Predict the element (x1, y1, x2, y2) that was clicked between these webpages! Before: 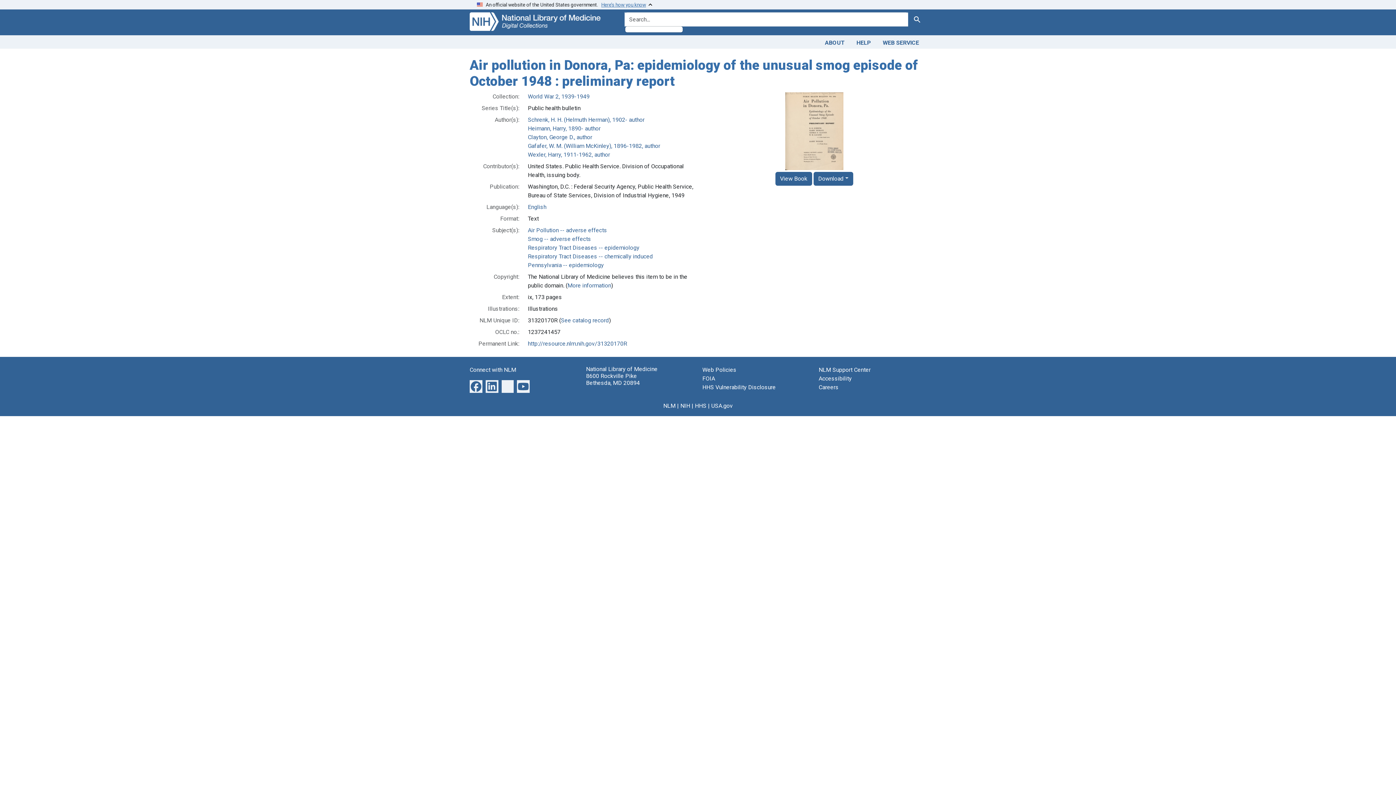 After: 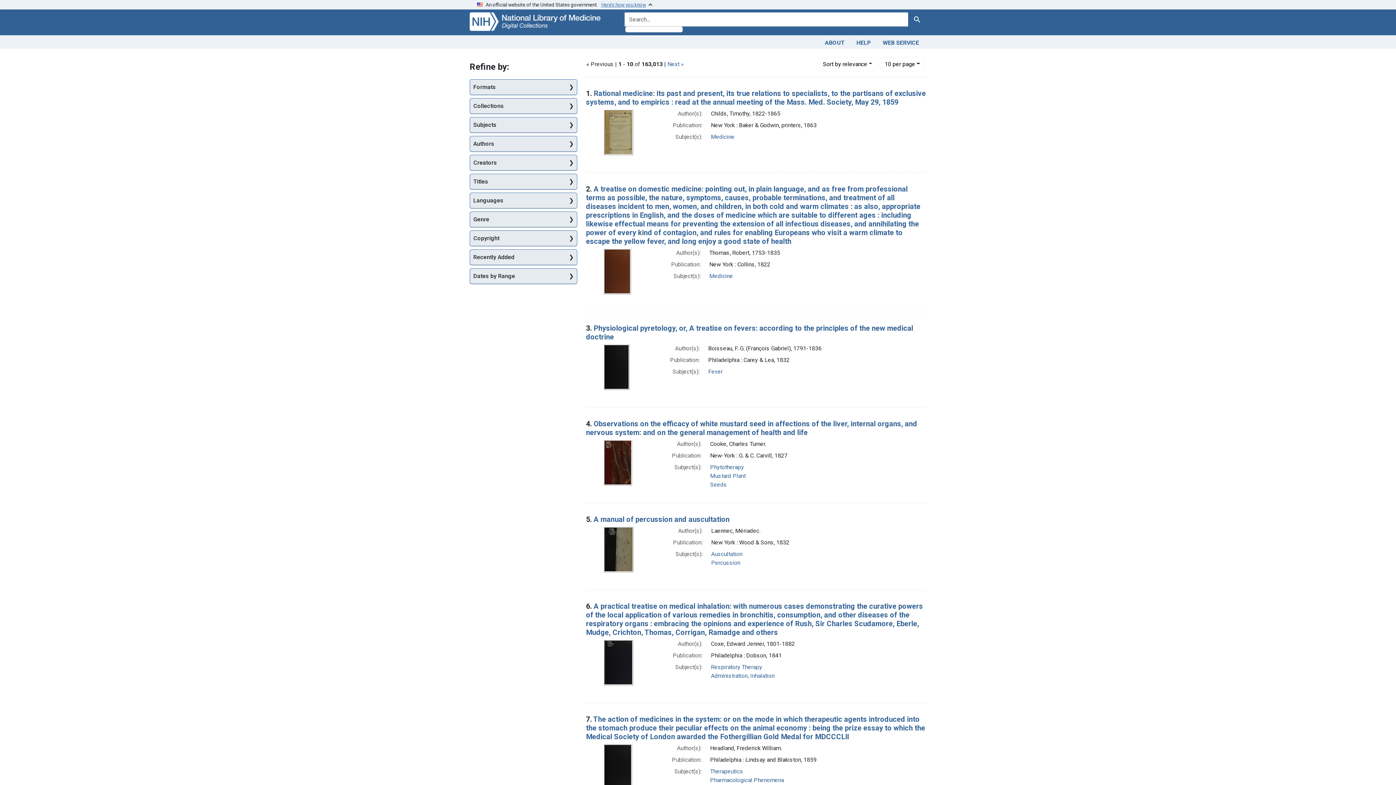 Action: bbox: (908, 12, 926, 26) label: Search